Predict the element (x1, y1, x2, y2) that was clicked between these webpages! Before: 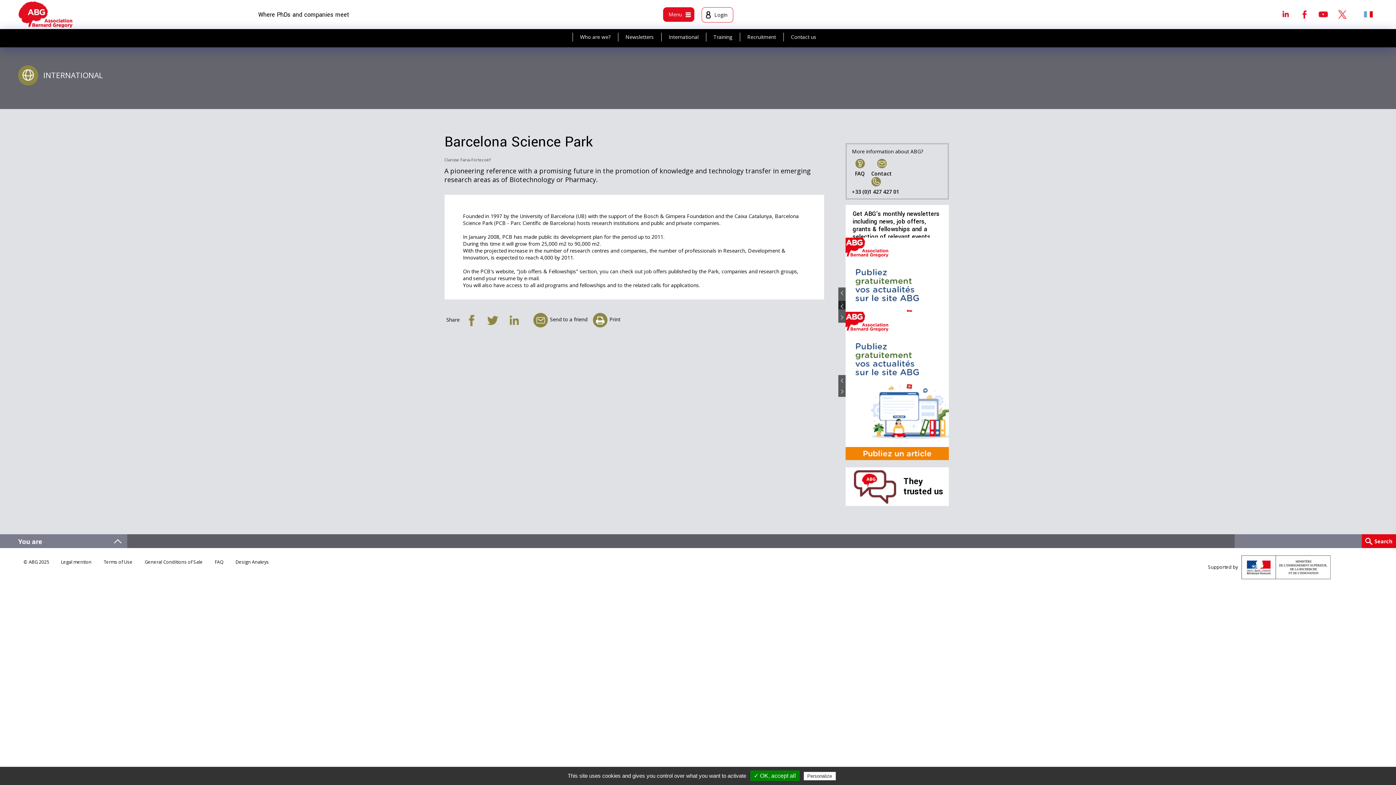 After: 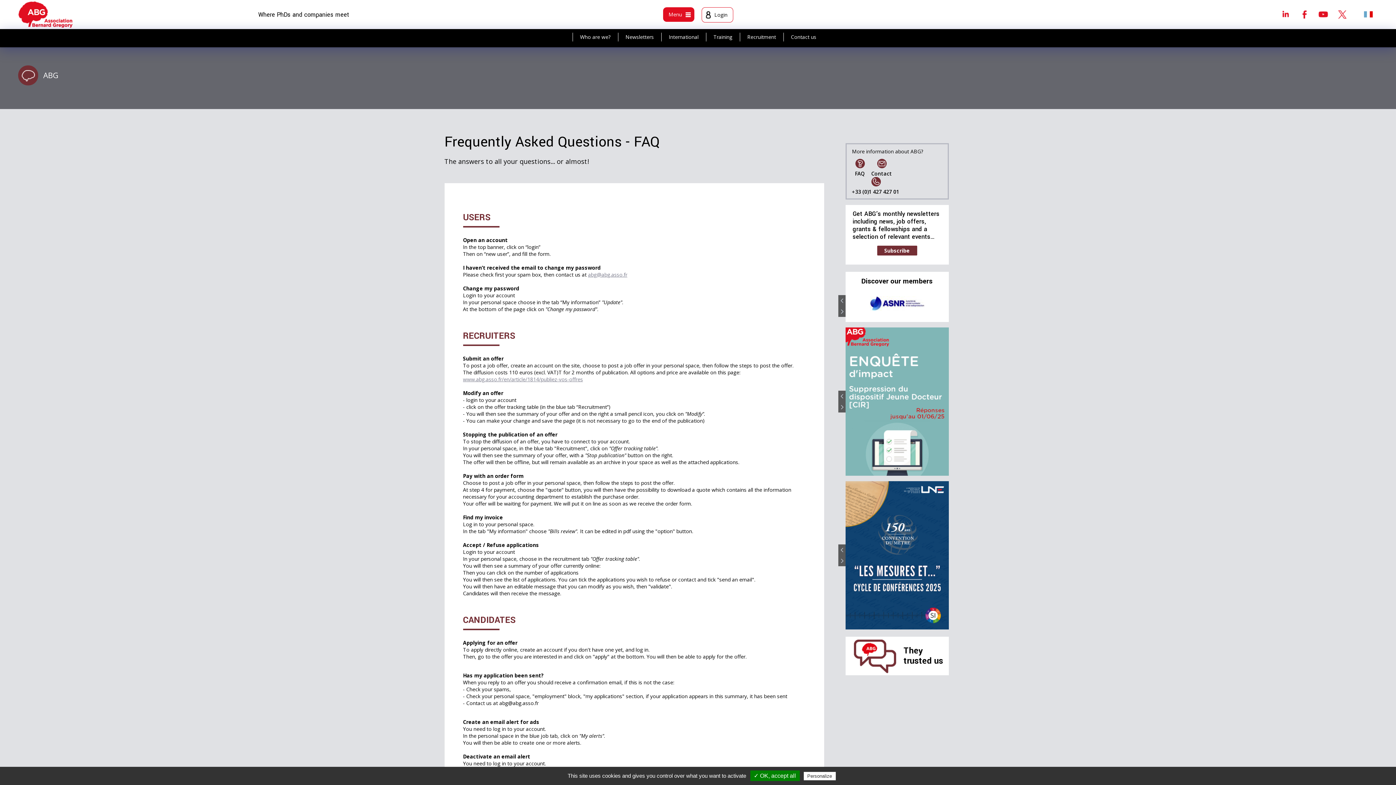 Action: label: FAQ bbox: (852, 158, 867, 176)